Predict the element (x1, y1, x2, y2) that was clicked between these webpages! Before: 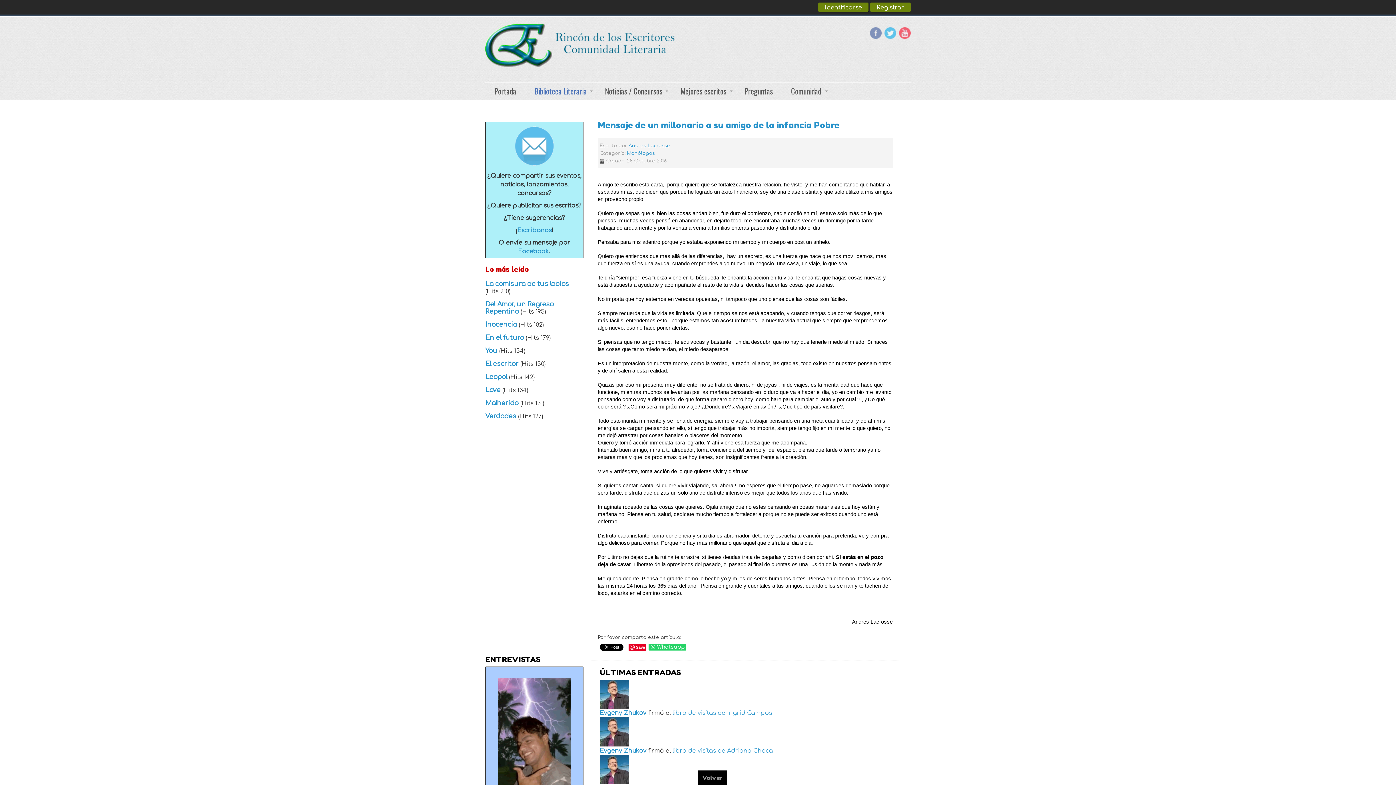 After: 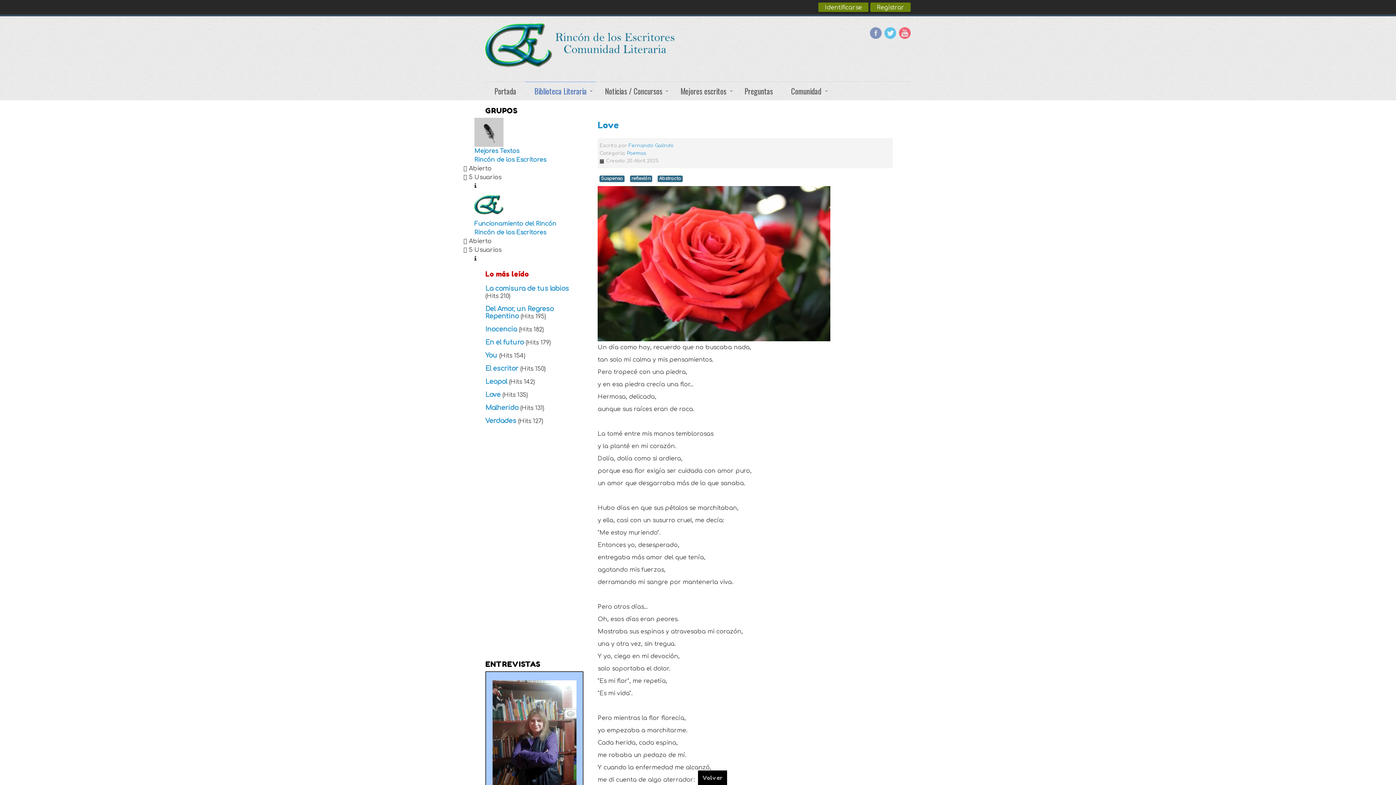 Action: label: Love  bbox: (485, 386, 502, 393)